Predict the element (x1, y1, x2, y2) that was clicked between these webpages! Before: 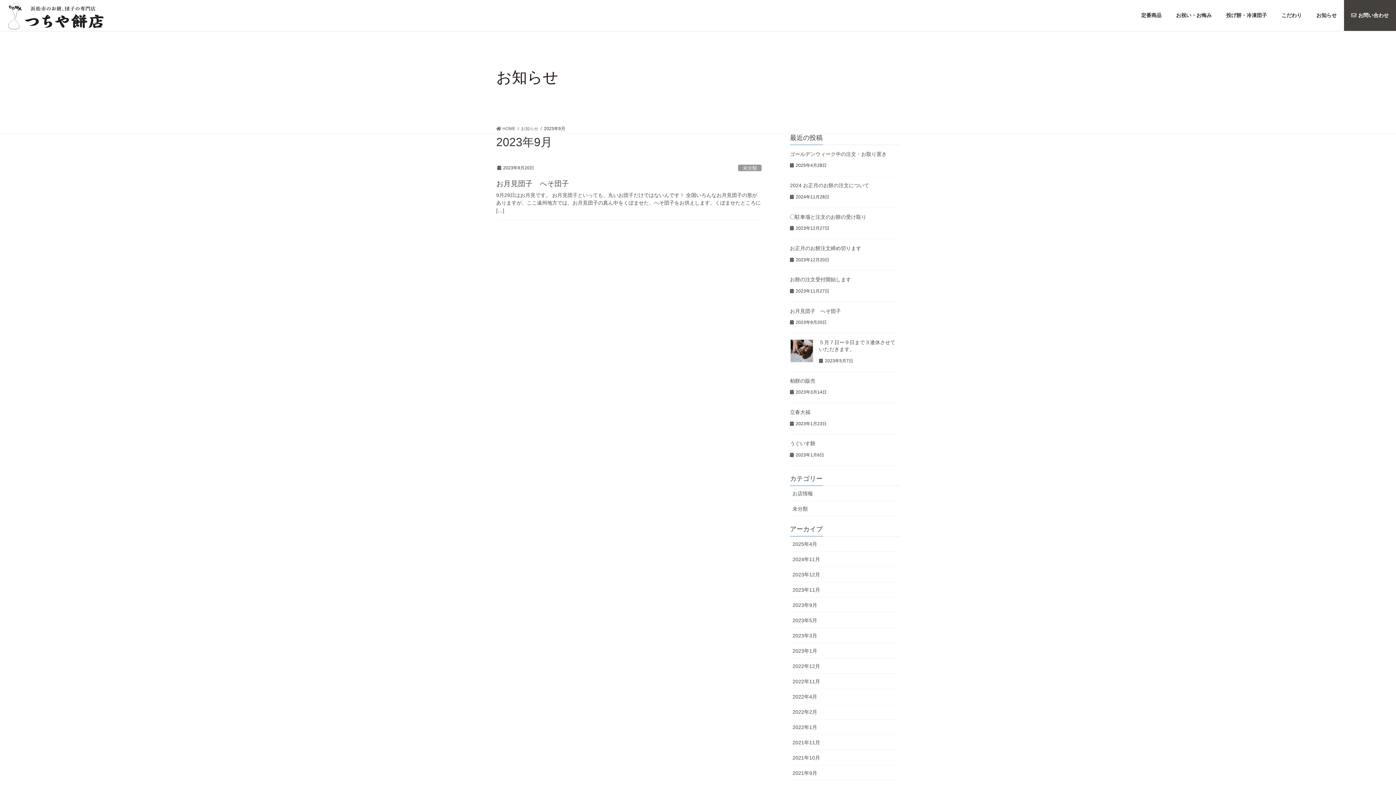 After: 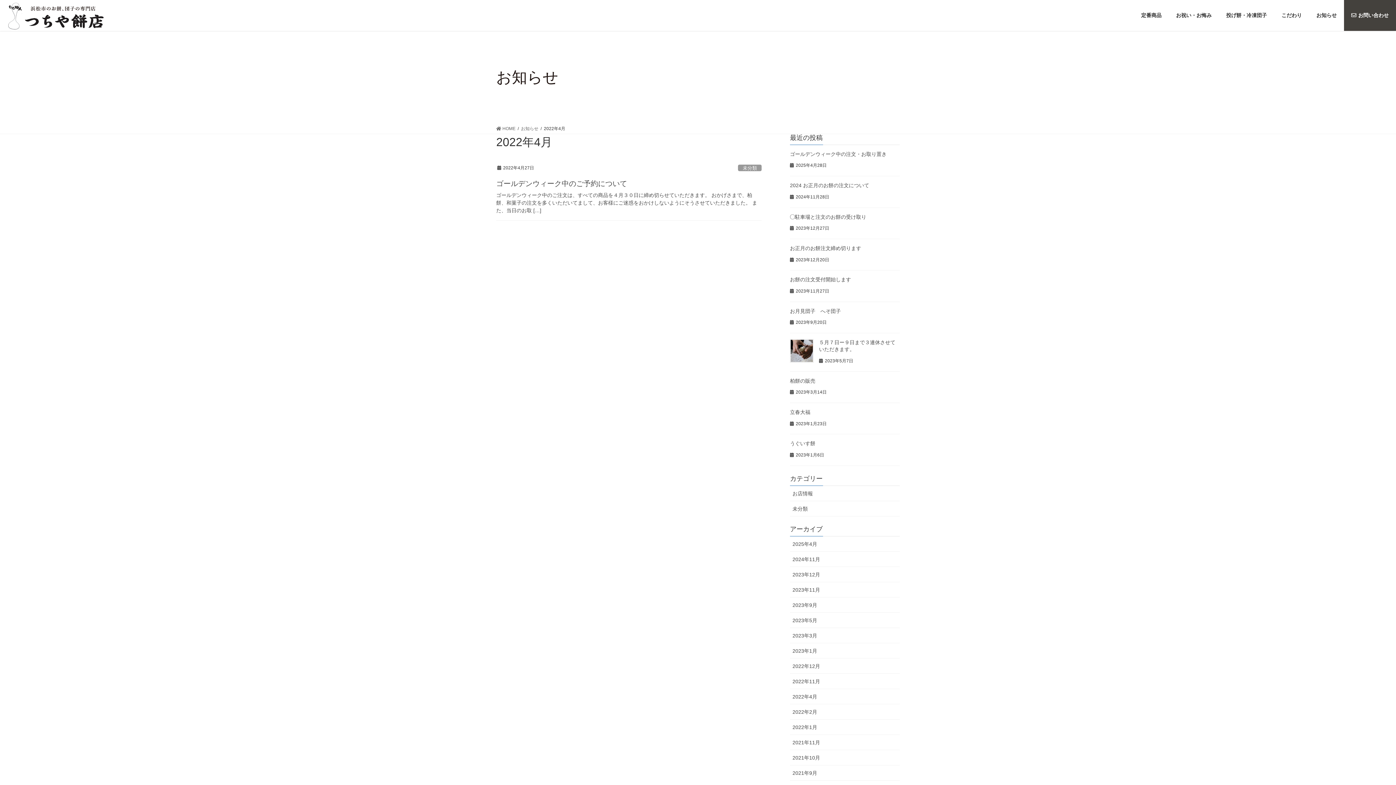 Action: bbox: (790, 689, 900, 704) label: 2022年4月